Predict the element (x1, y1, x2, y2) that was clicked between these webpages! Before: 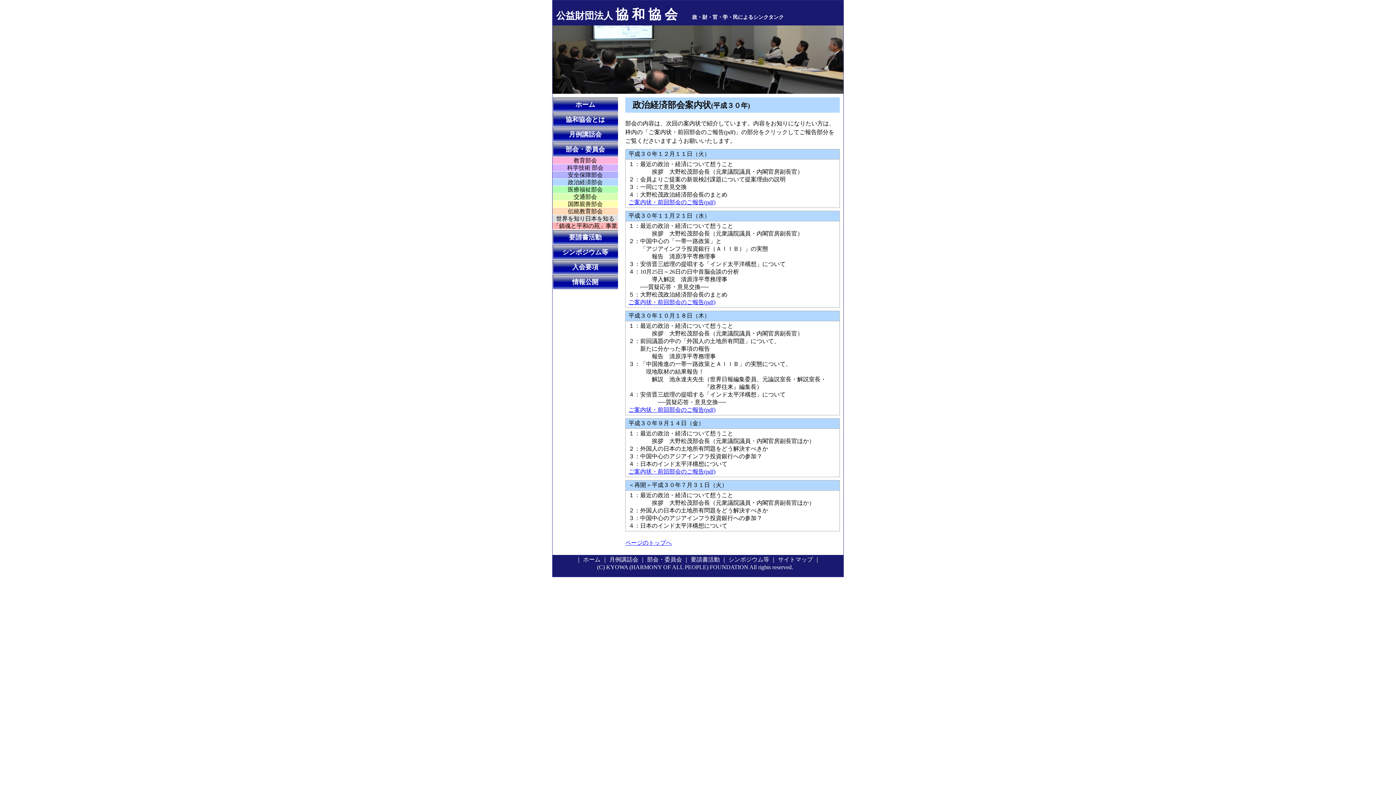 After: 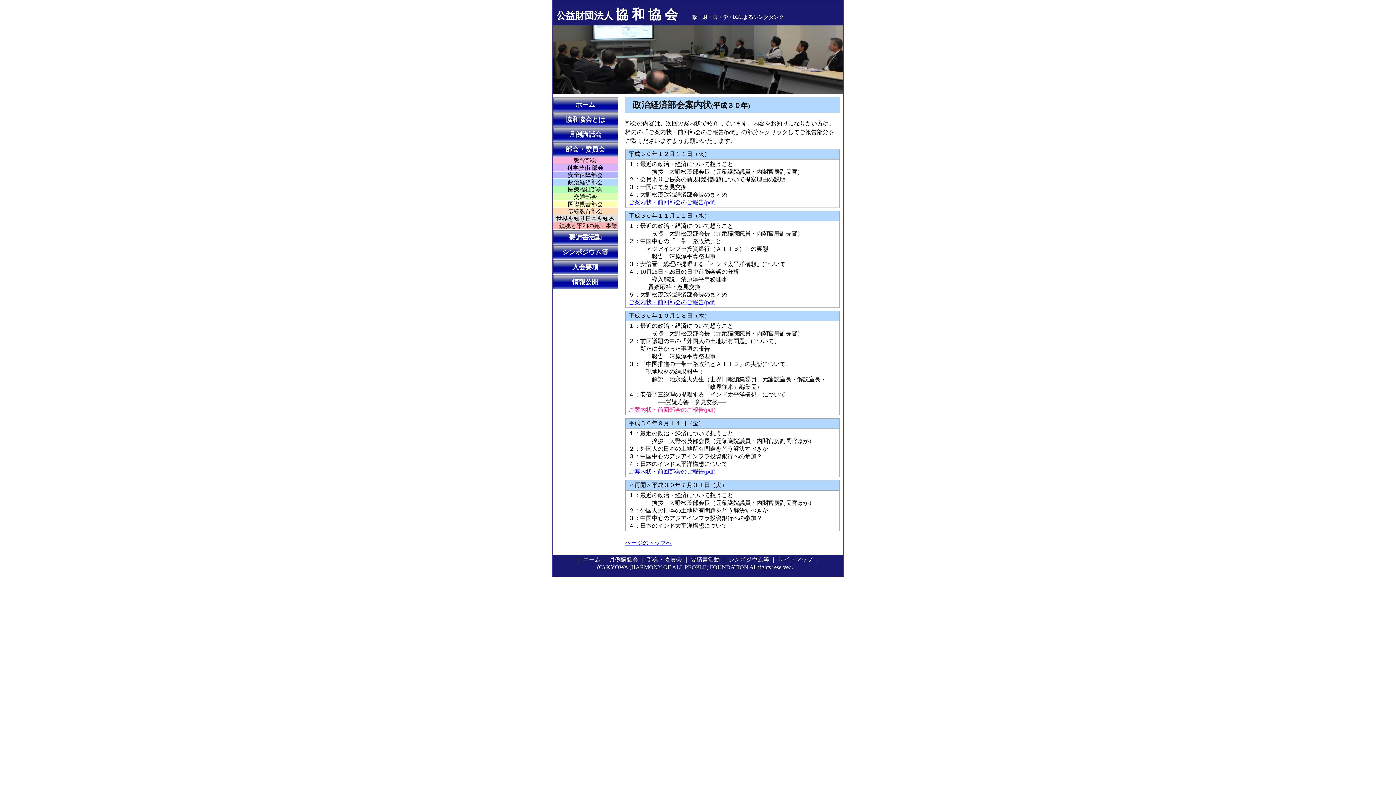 Action: label: ご案内状・前回部会のご報告(pdf) bbox: (628, 406, 715, 413)